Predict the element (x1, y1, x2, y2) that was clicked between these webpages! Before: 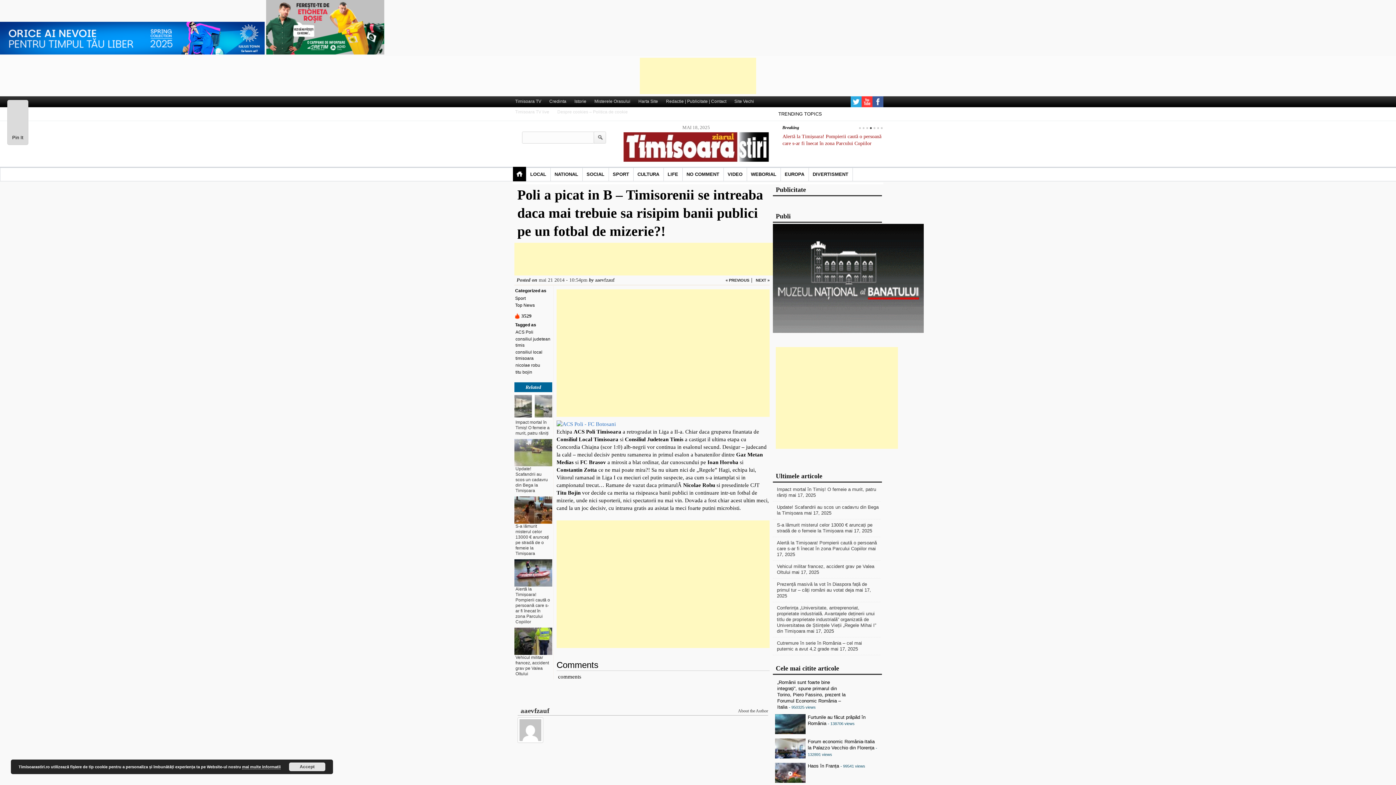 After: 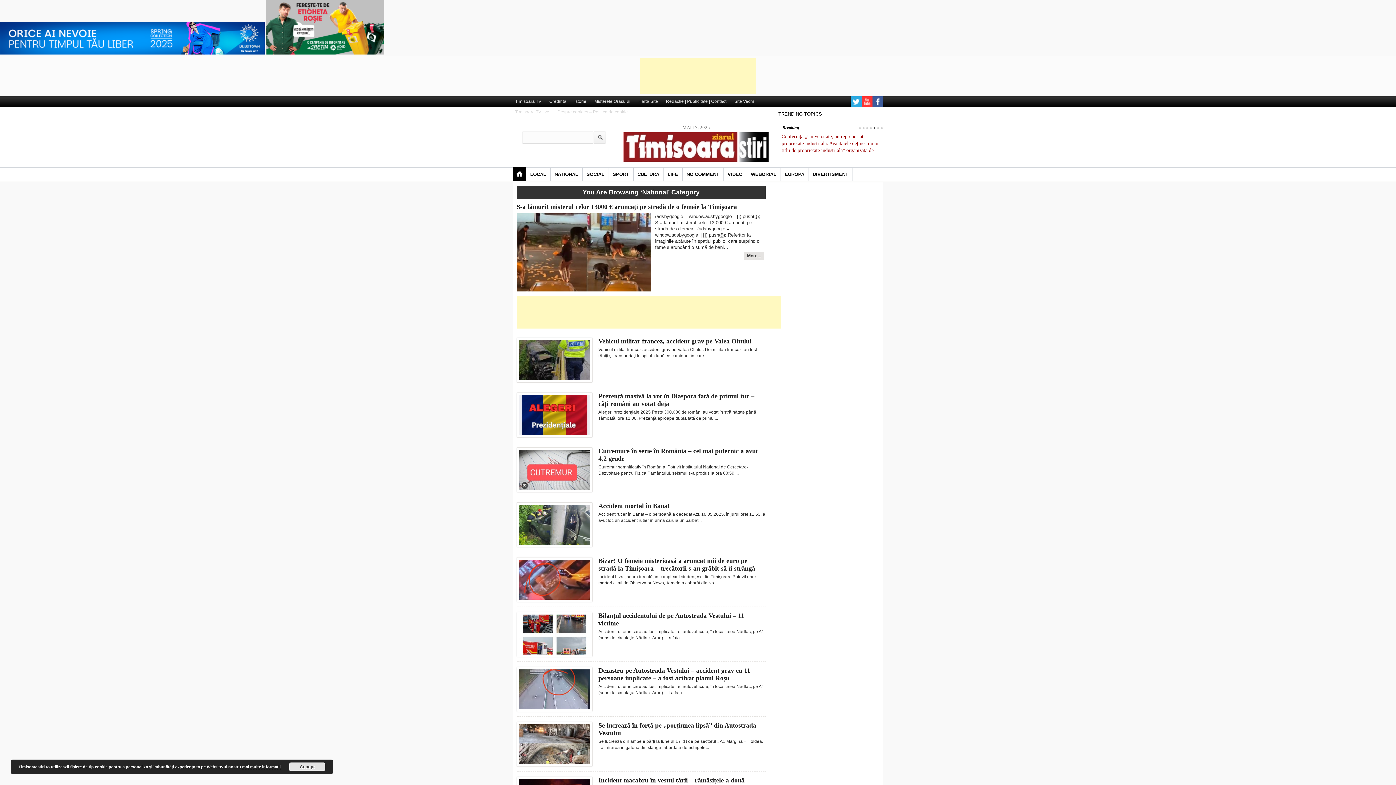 Action: bbox: (550, 168, 582, 180) label: NATIONAL